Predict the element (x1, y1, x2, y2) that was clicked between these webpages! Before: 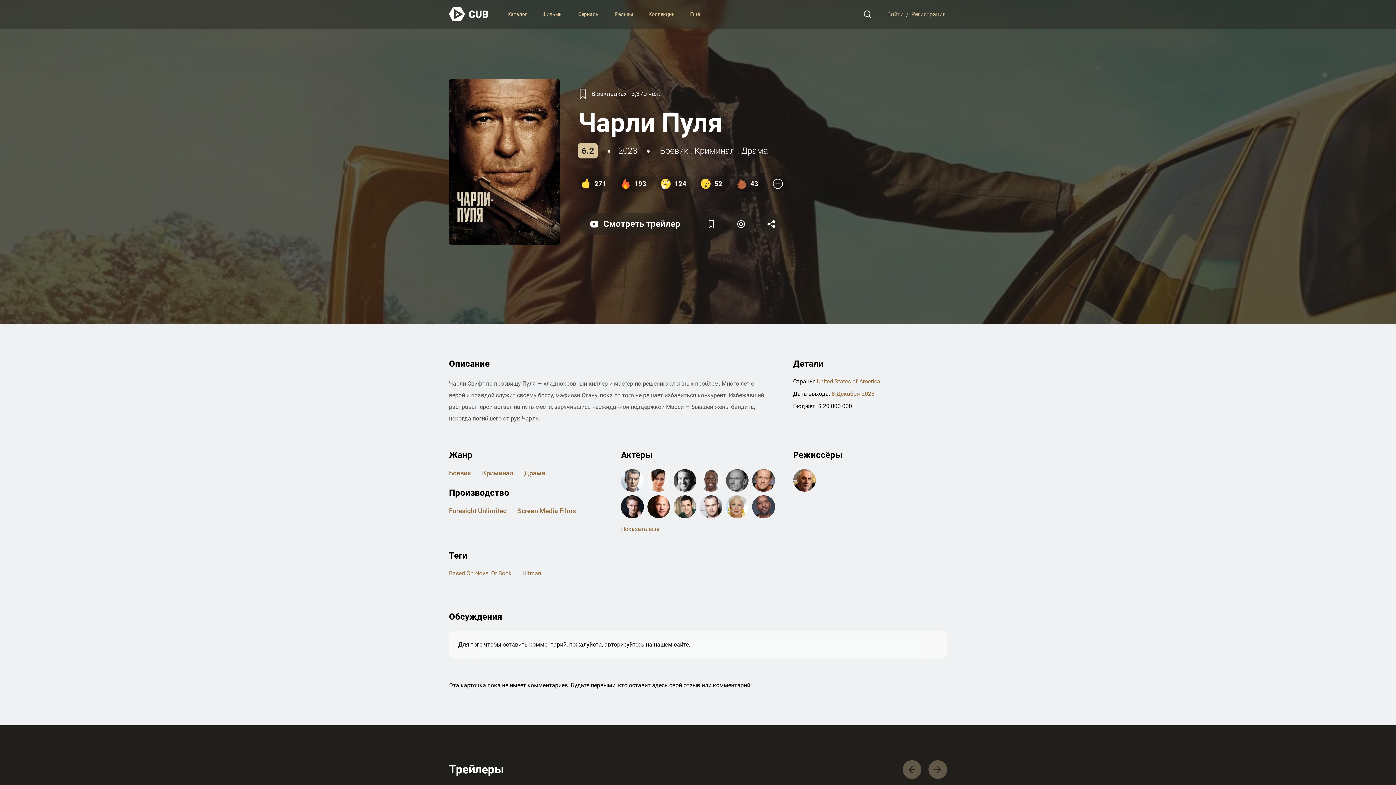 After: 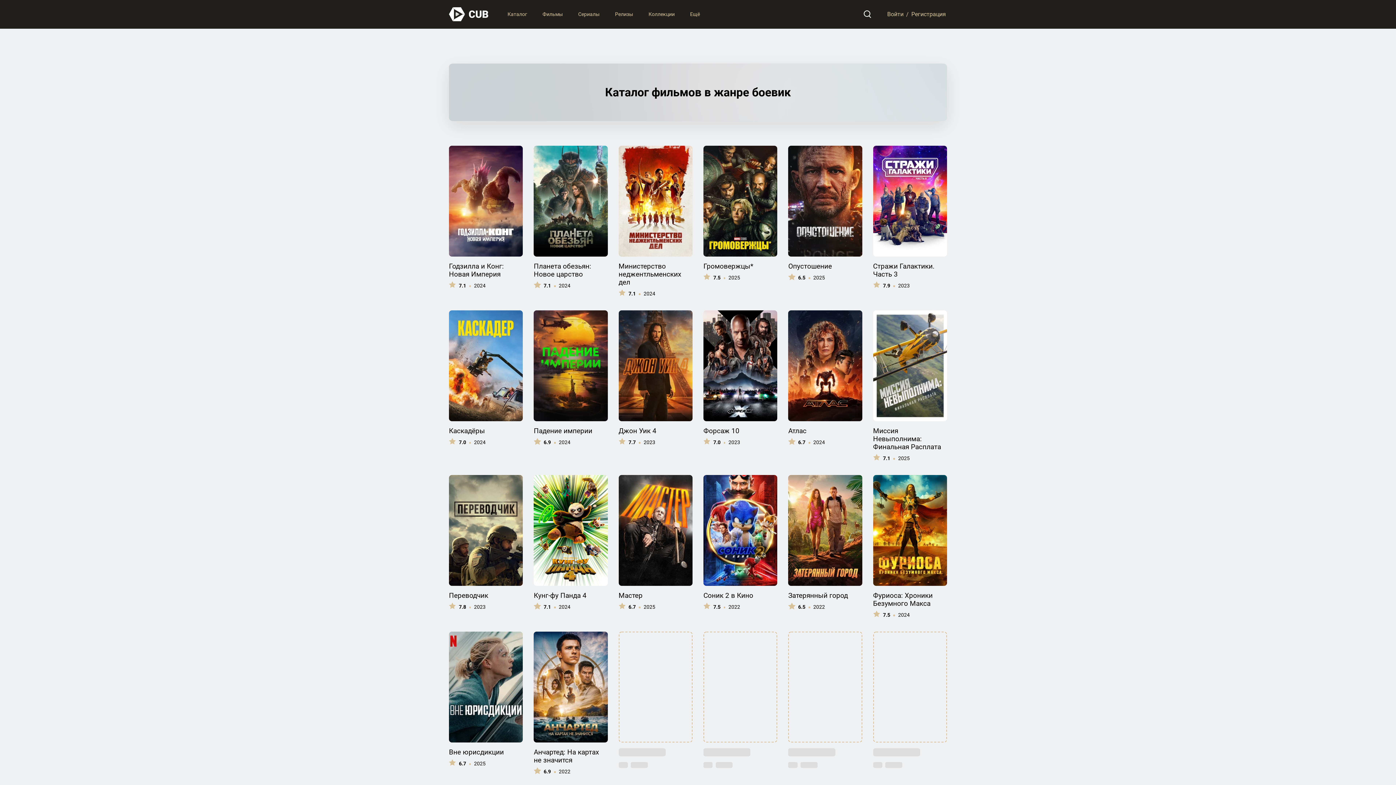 Action: bbox: (449, 469, 471, 477) label: Боевик